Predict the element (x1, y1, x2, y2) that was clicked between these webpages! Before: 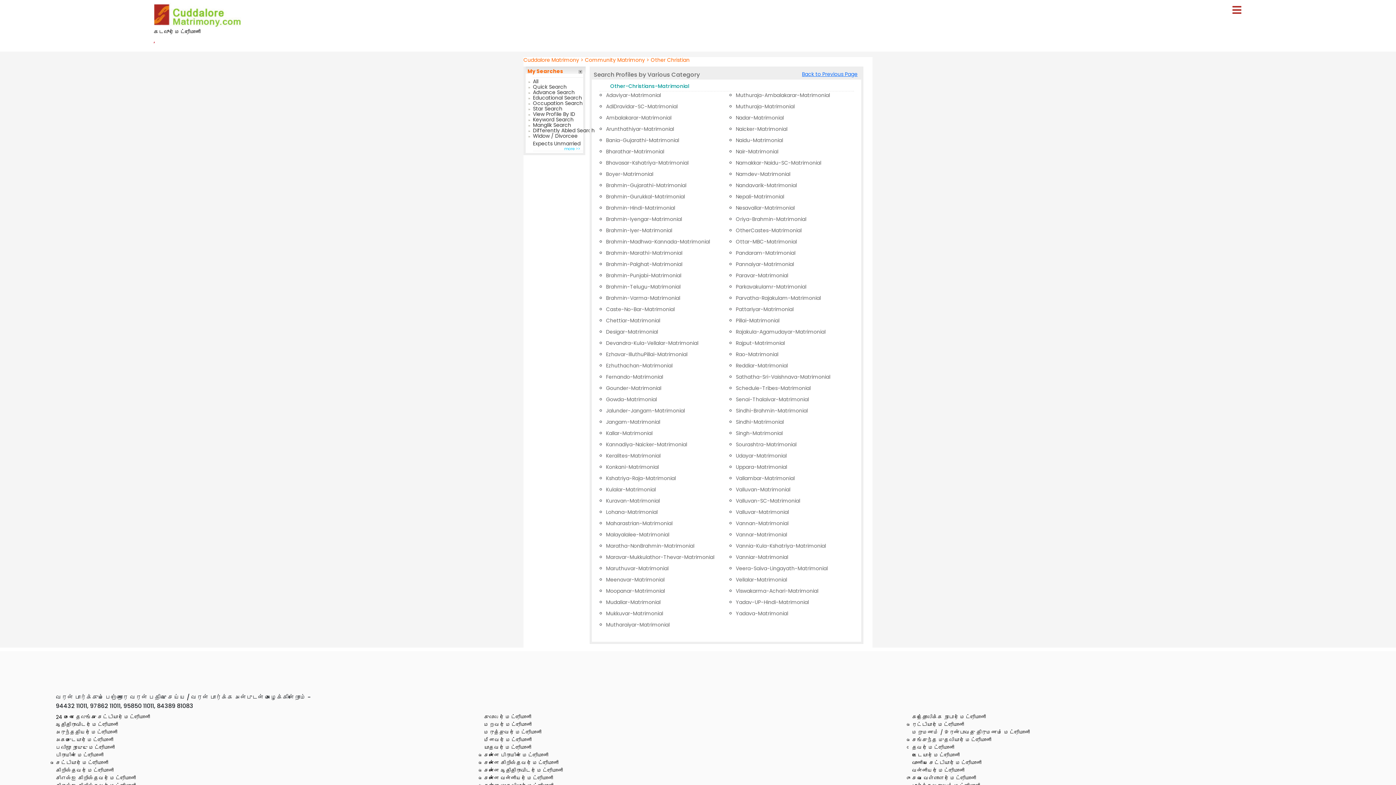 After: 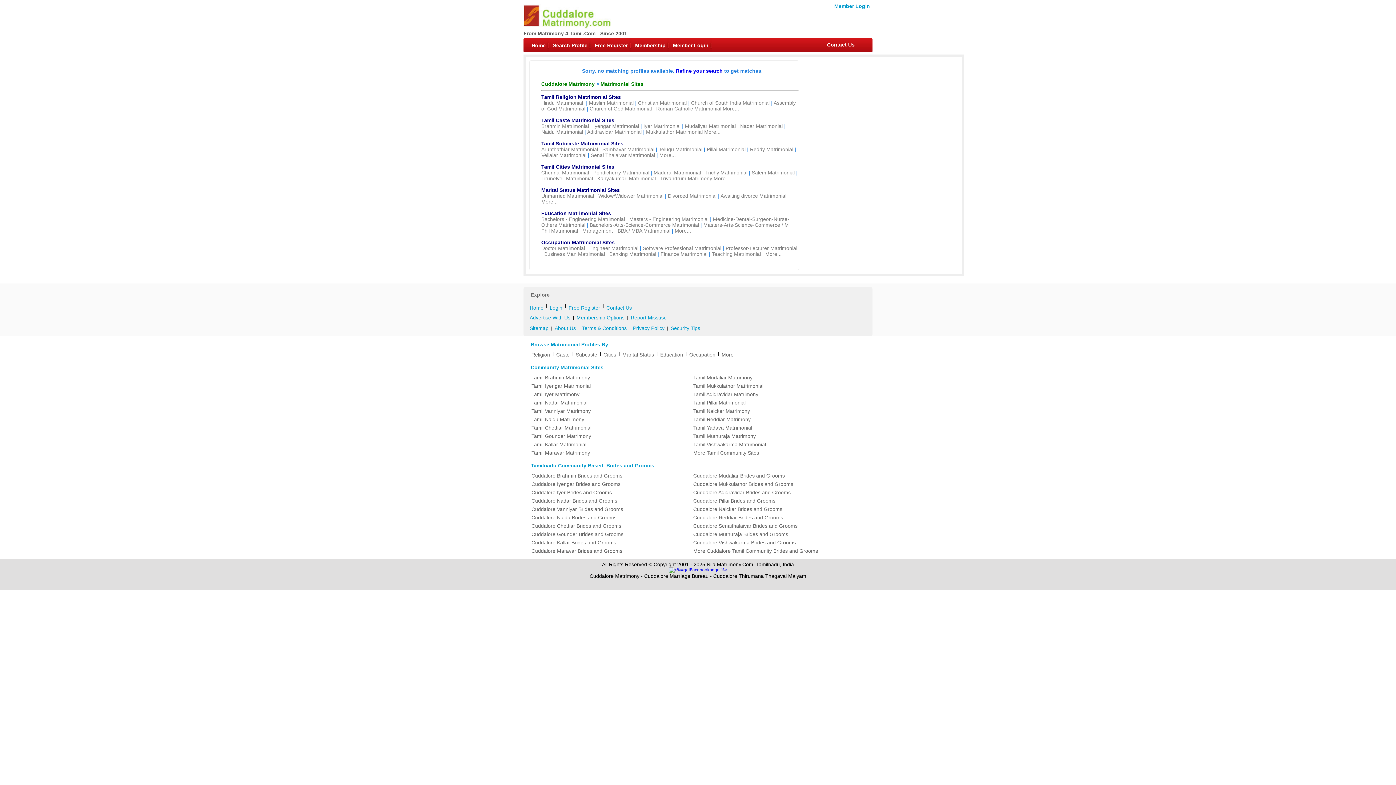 Action: bbox: (606, 136, 679, 147) label: Bania-Gujarathi-Matrimonial